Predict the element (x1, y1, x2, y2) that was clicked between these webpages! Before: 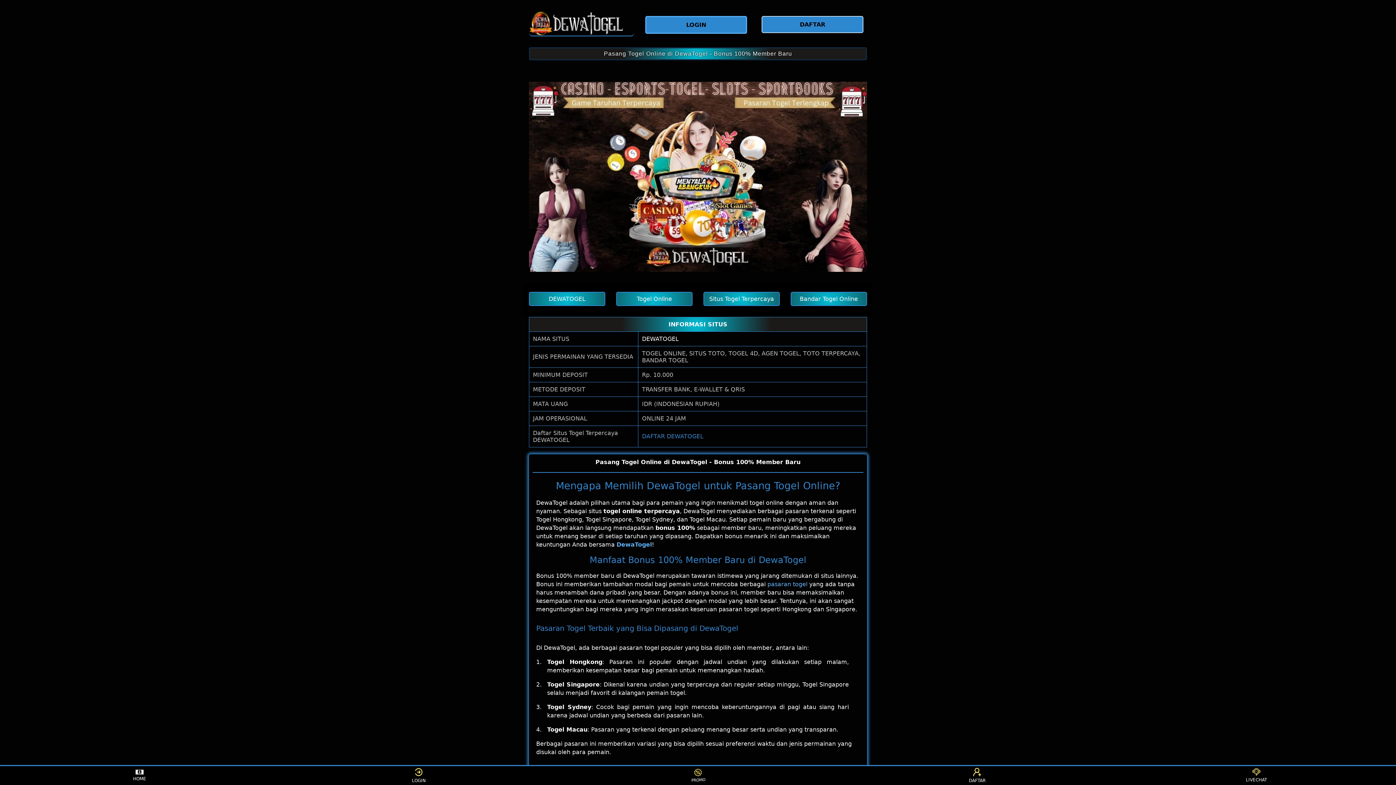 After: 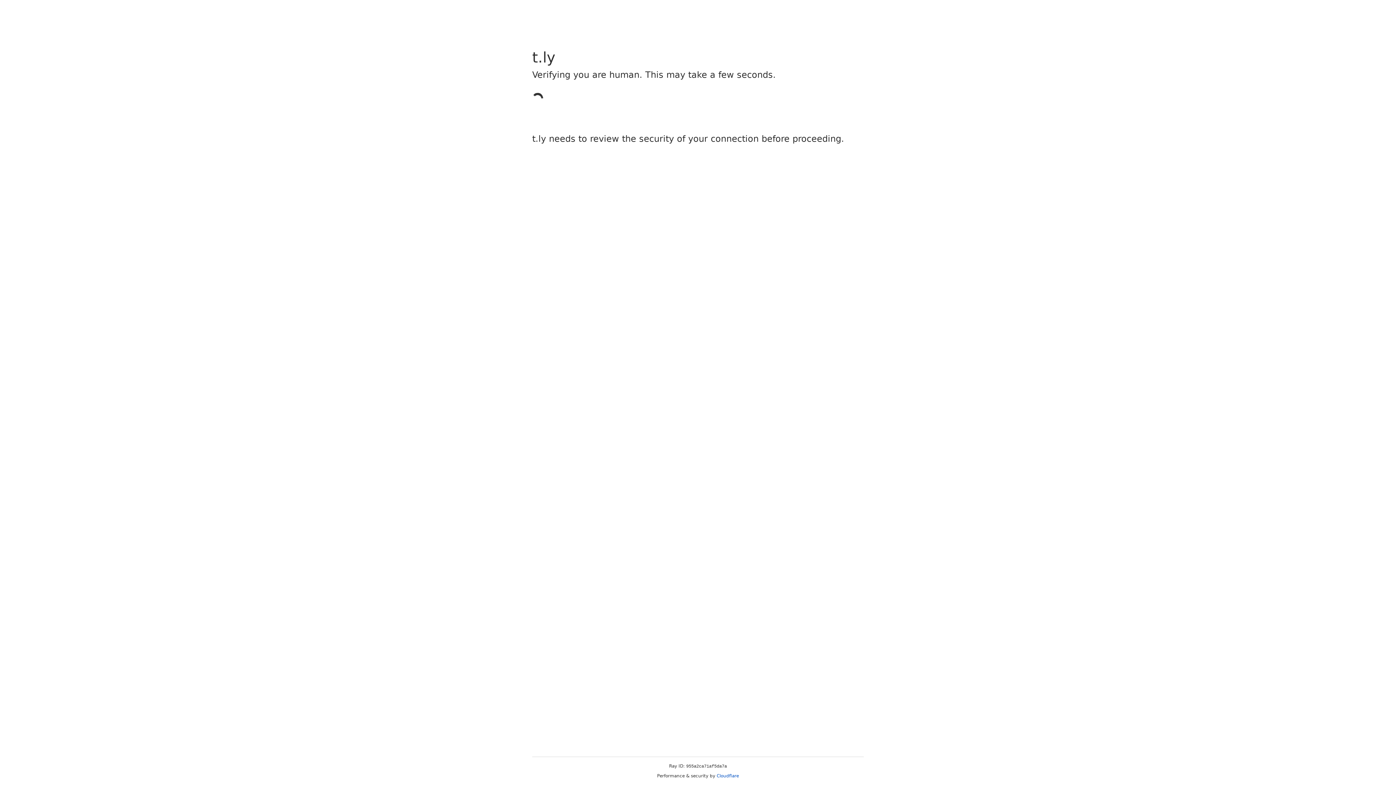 Action: label: HOME bbox: (126, 768, 153, 783)